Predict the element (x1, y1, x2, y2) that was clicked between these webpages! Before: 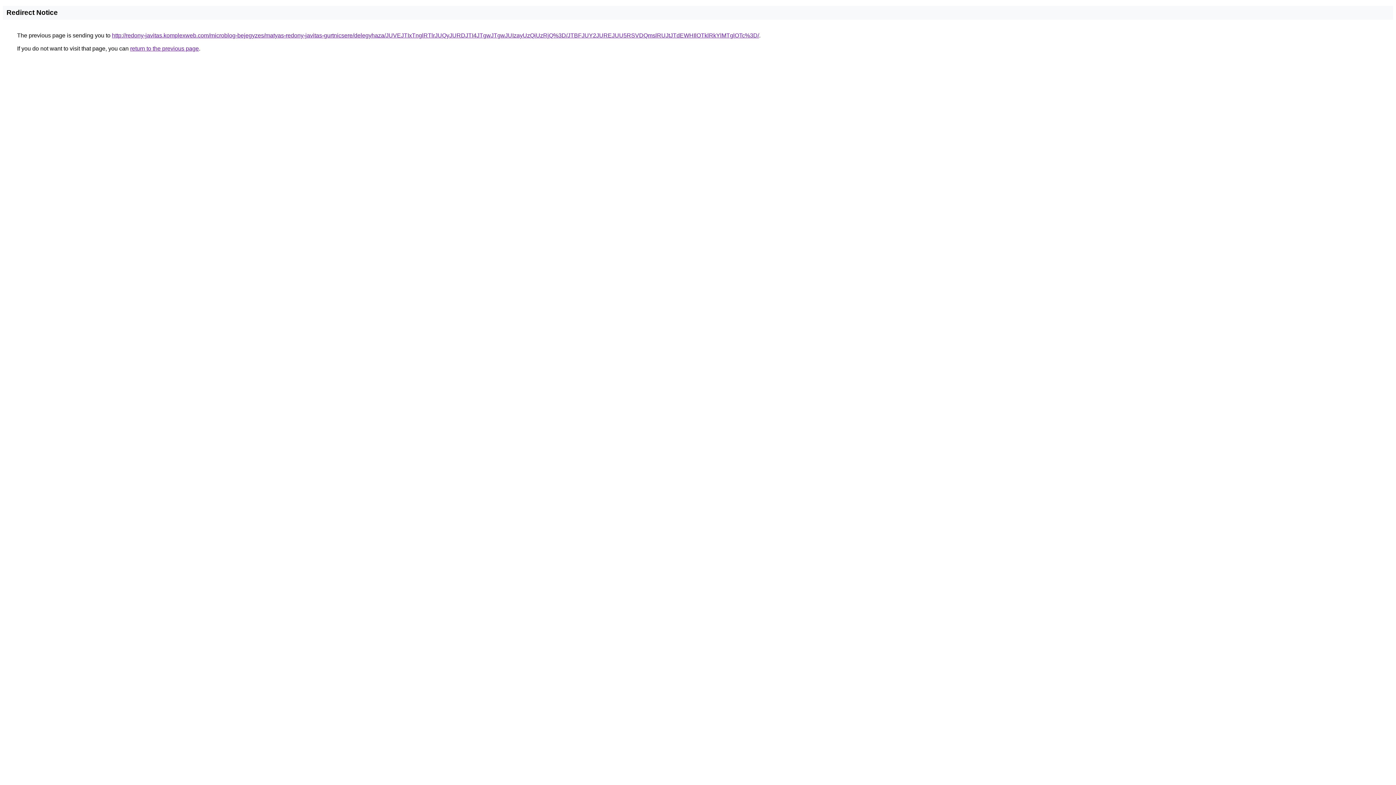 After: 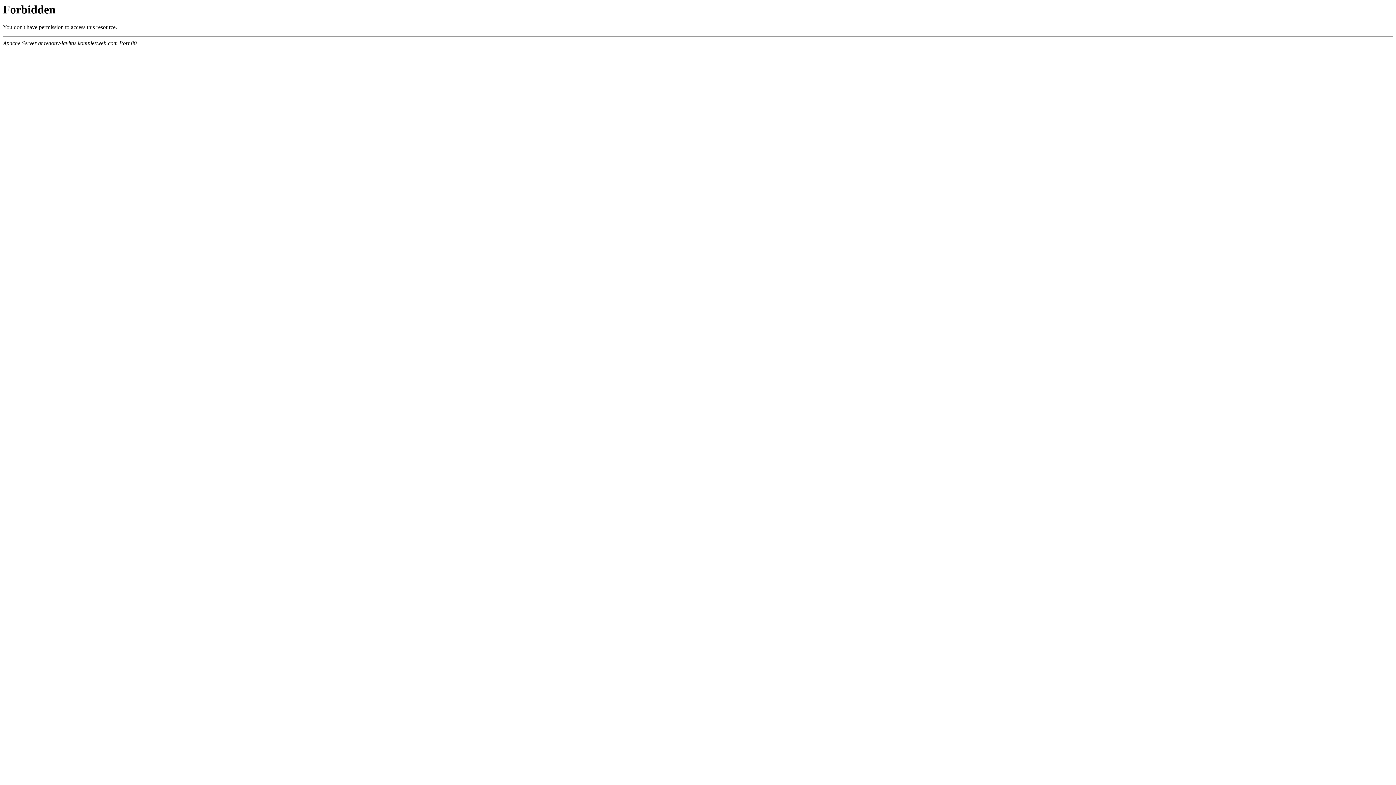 Action: label: http://redony-javitas.komplexweb.com/microblog-bejegyzes/matyas-redony-javitas-gurtnicsere/delegyhaza/JUVEJTIxTnglRTlrJUQyJURDJTI4JTgwJTgwJUIzayUzQiUzRjQ%3D/JTBFJUY2JUREJUU5RSVDQmslRUJtJTdEWHIlOTklRkYlMTglOTc%3D/ bbox: (112, 32, 759, 38)